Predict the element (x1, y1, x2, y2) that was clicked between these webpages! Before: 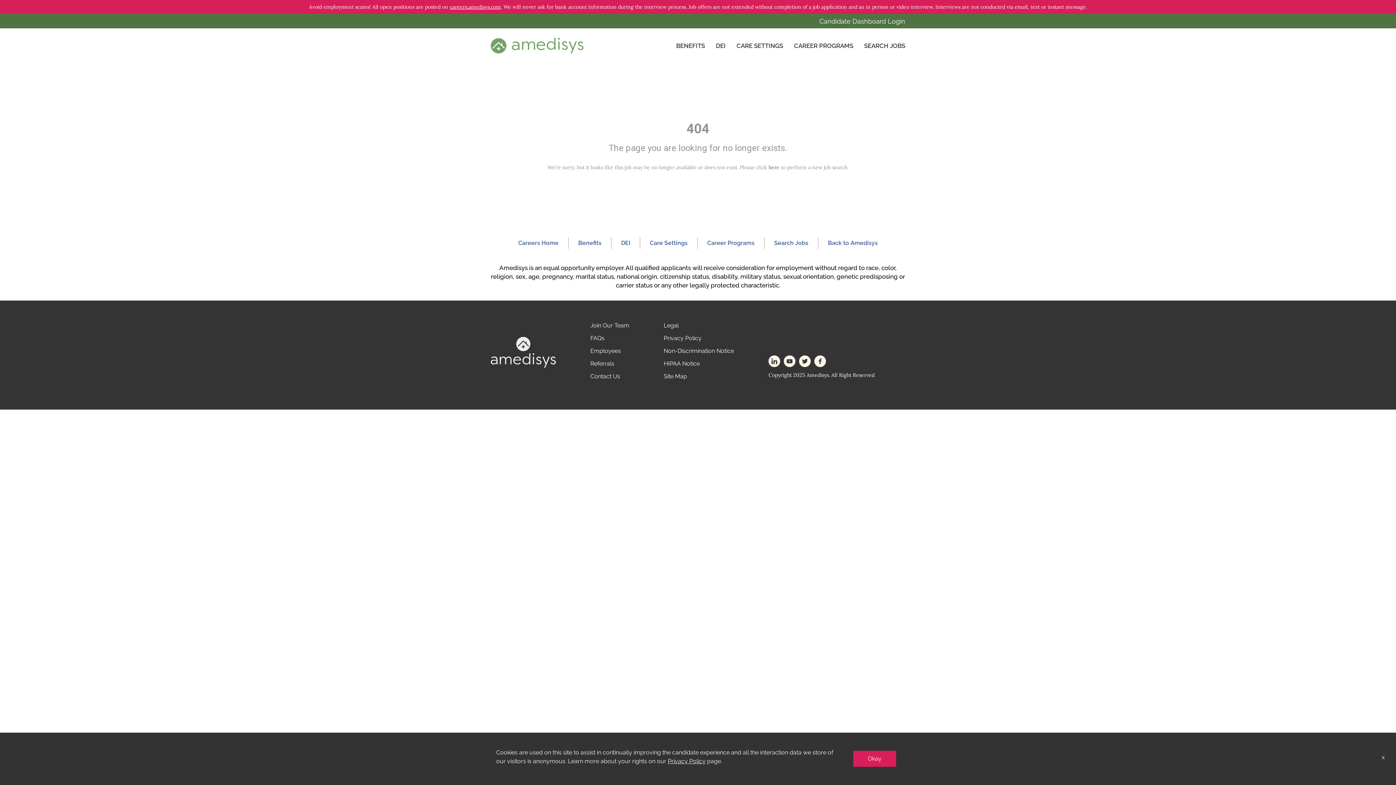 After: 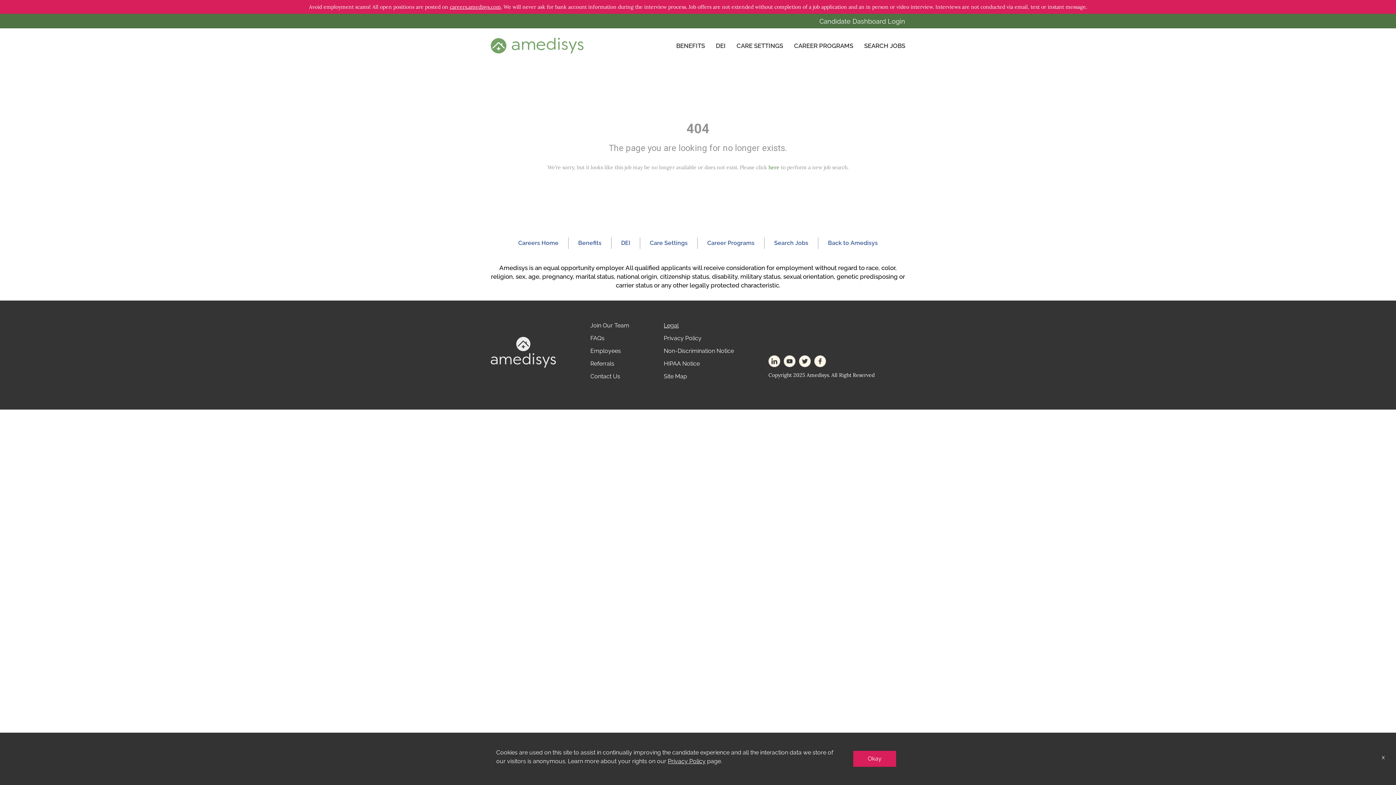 Action: bbox: (663, 322, 678, 329) label: Legal